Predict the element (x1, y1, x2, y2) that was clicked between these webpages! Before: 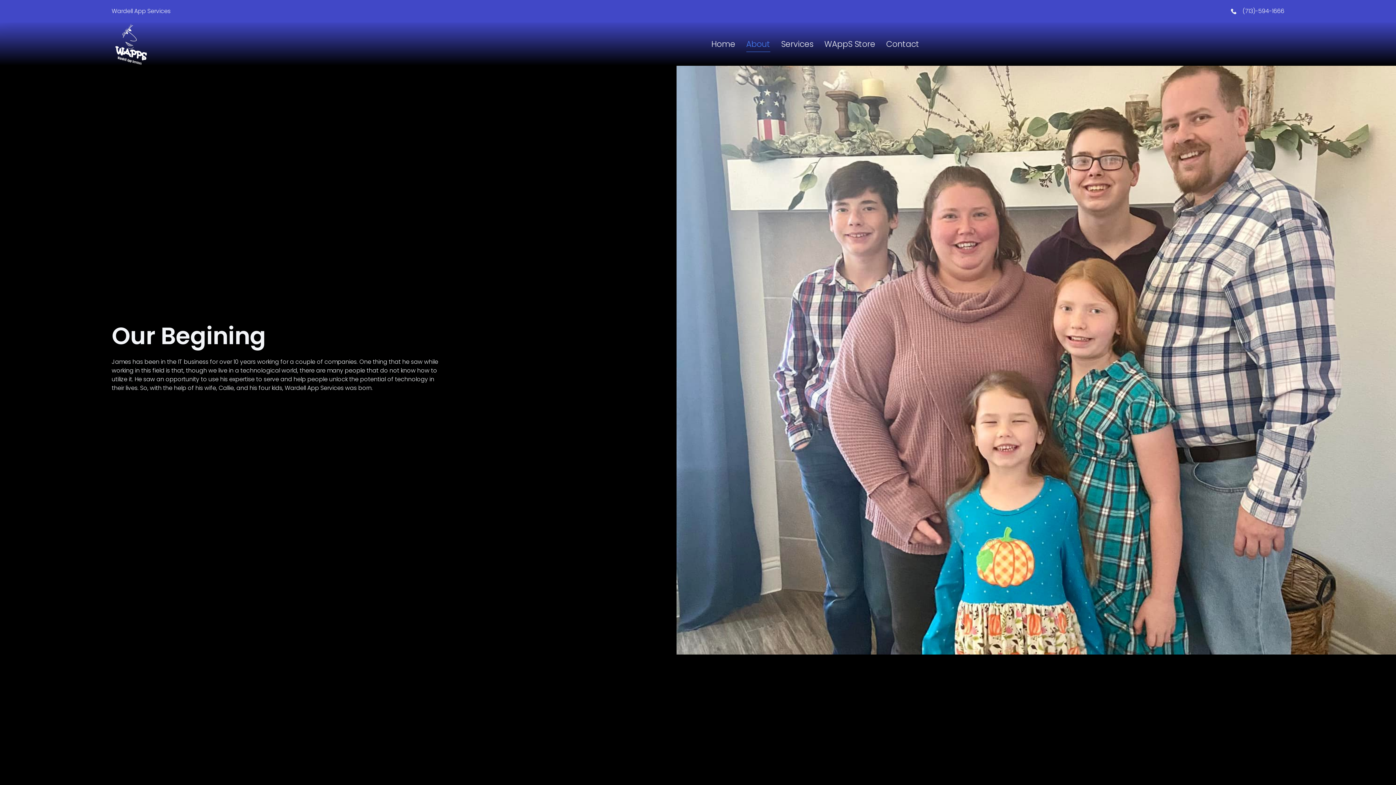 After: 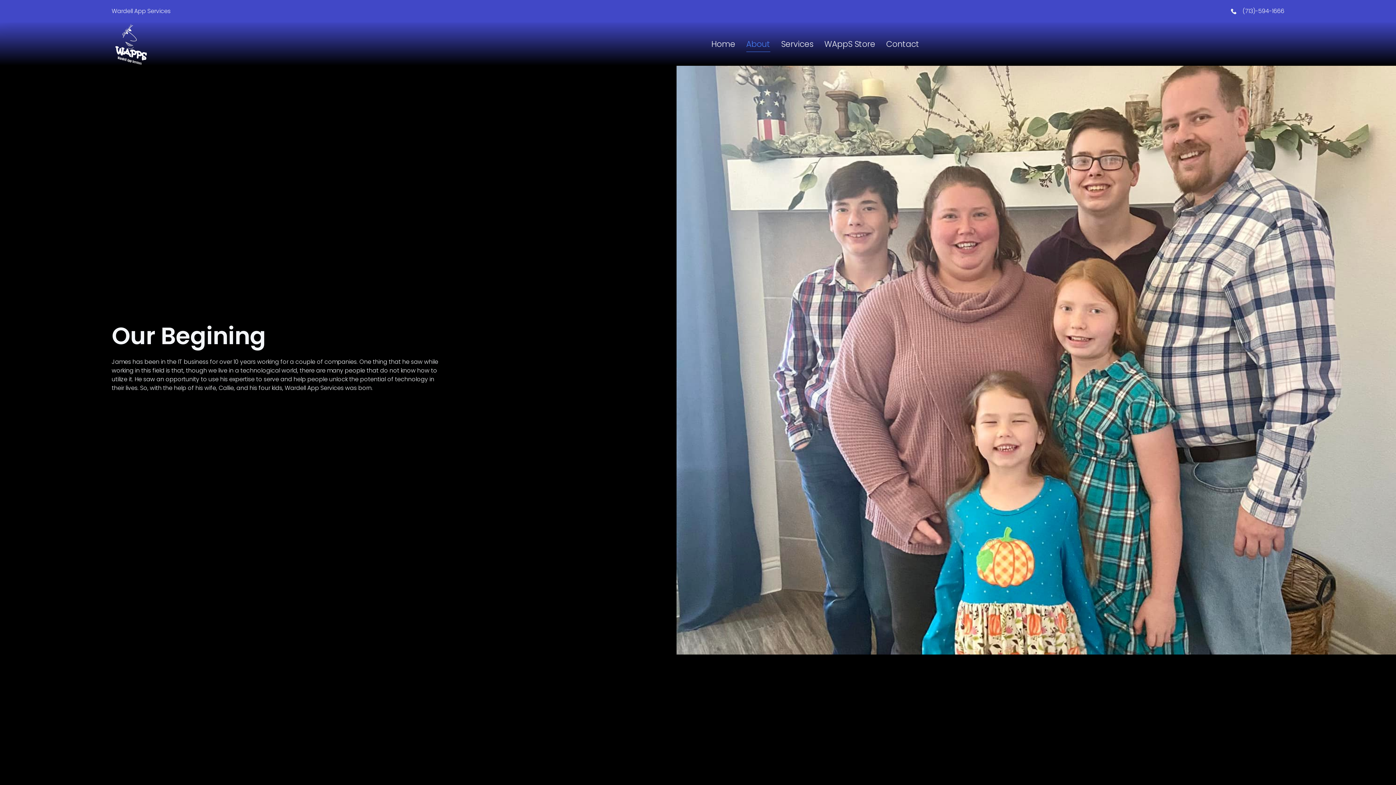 Action: bbox: (746, 36, 770, 51) label: About